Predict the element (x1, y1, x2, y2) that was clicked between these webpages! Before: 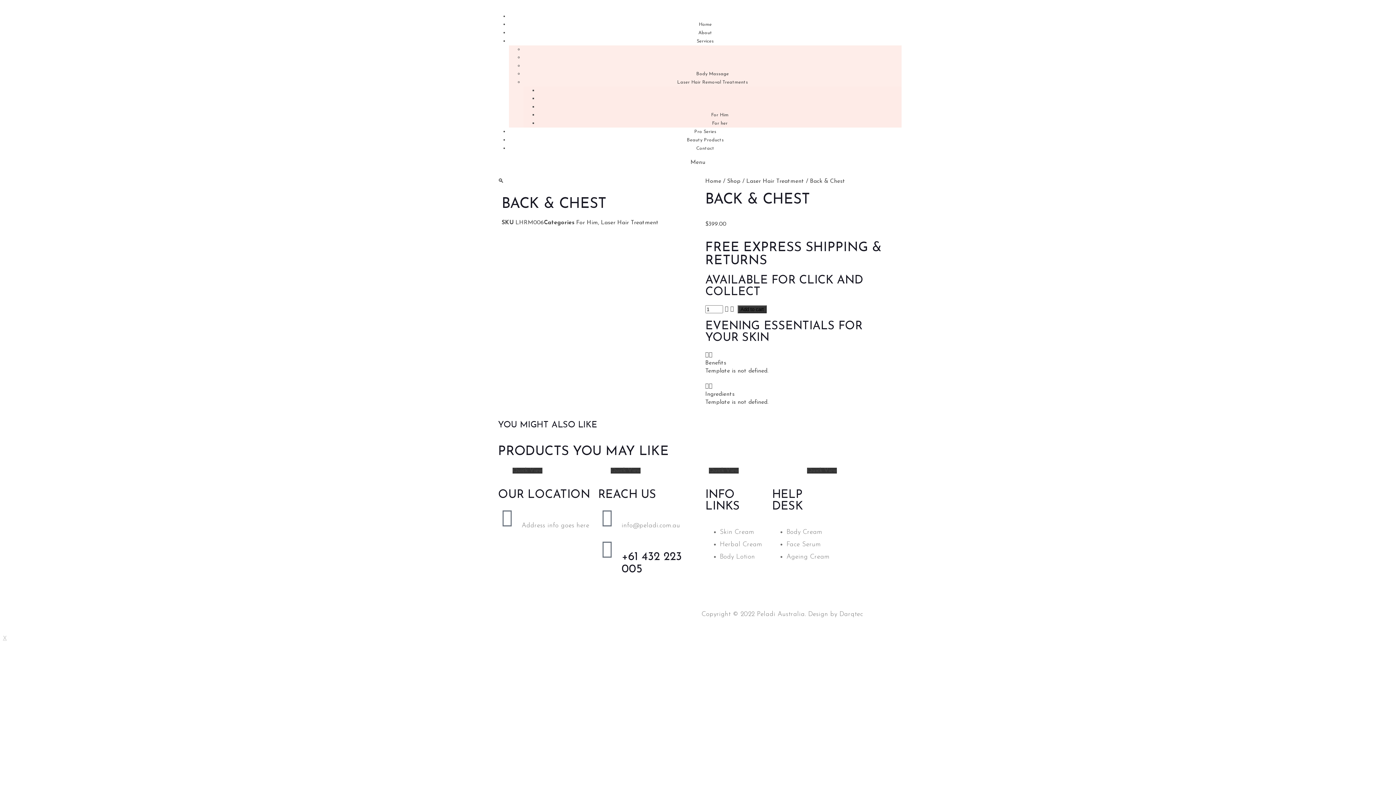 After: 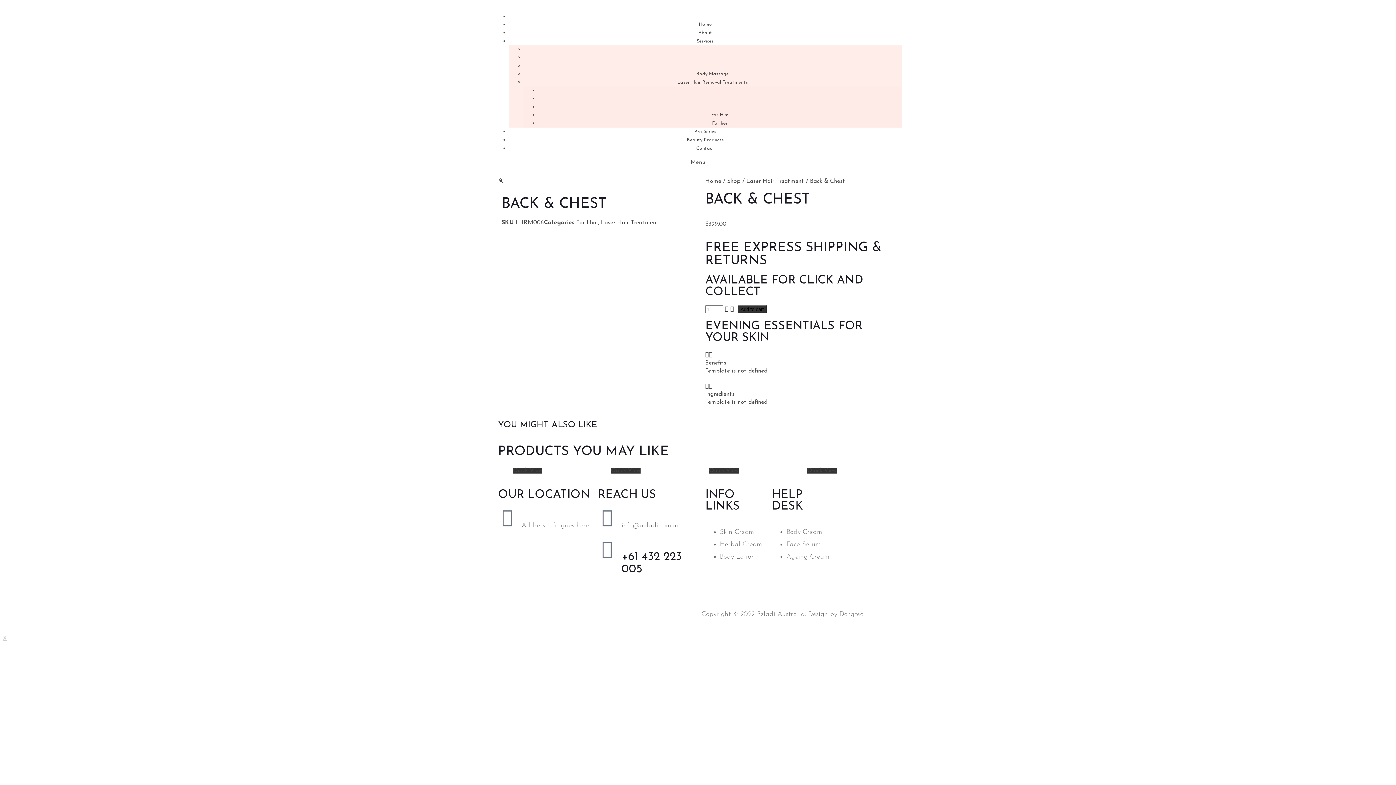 Action: bbox: (725, 306, 728, 312)